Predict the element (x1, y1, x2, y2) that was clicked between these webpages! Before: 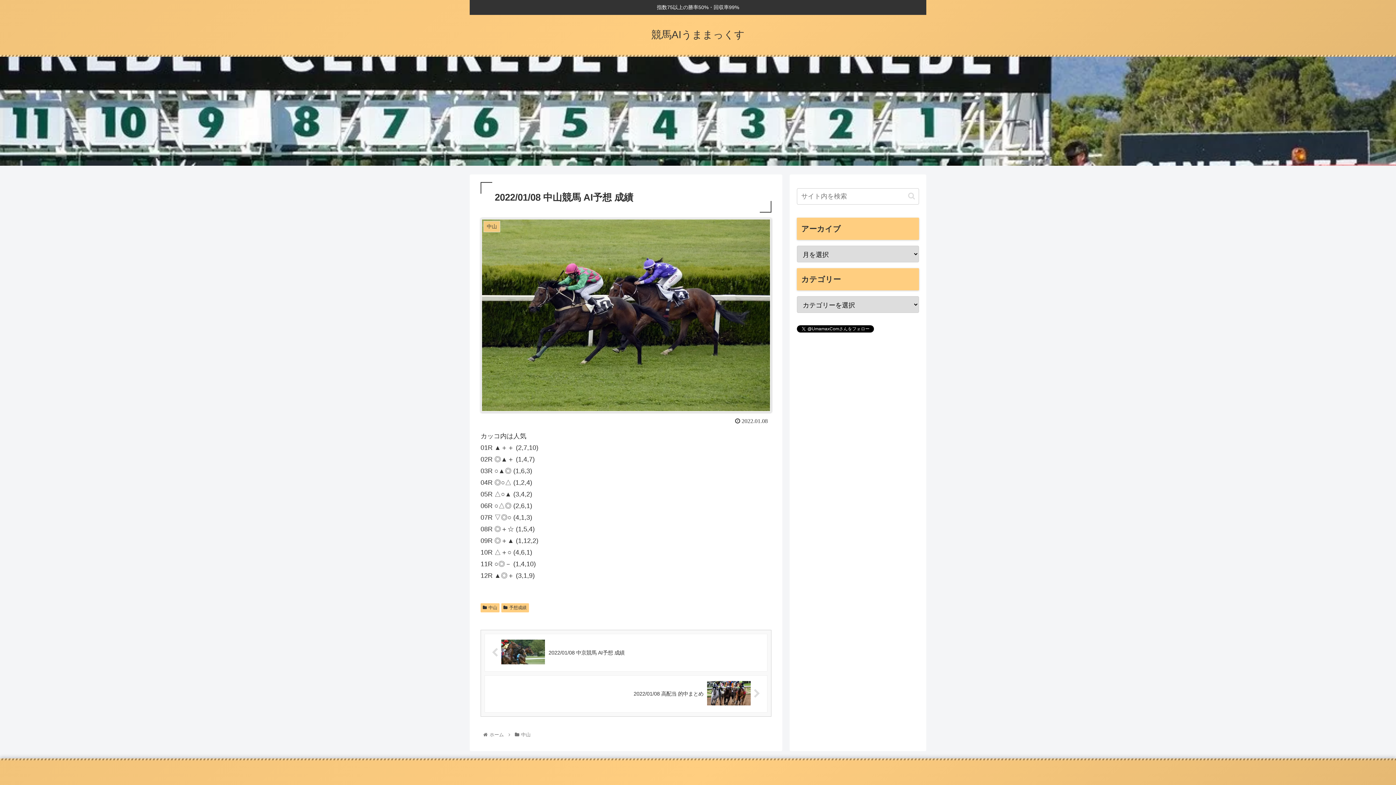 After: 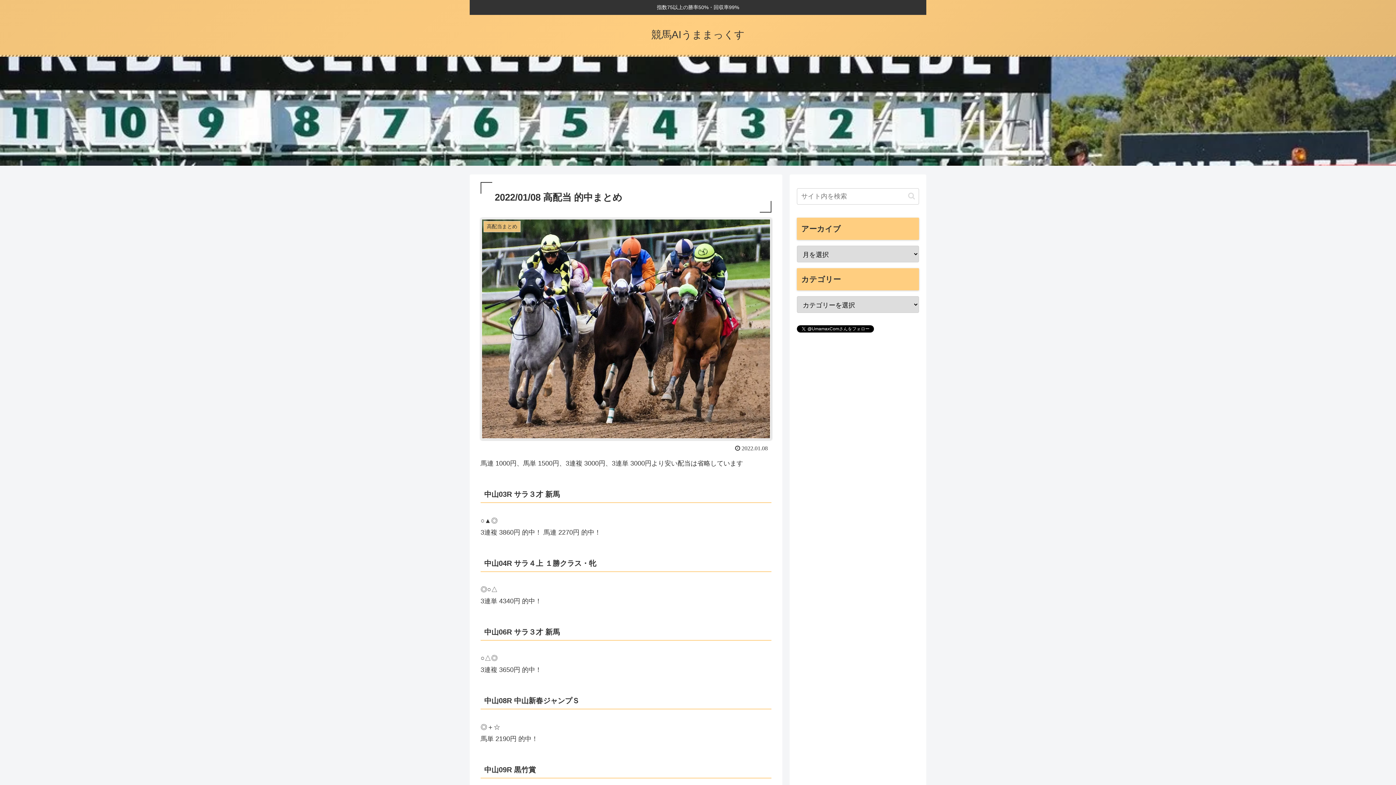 Action: bbox: (484, 675, 767, 713) label: 2022/01/08 高配当 的中まとめ